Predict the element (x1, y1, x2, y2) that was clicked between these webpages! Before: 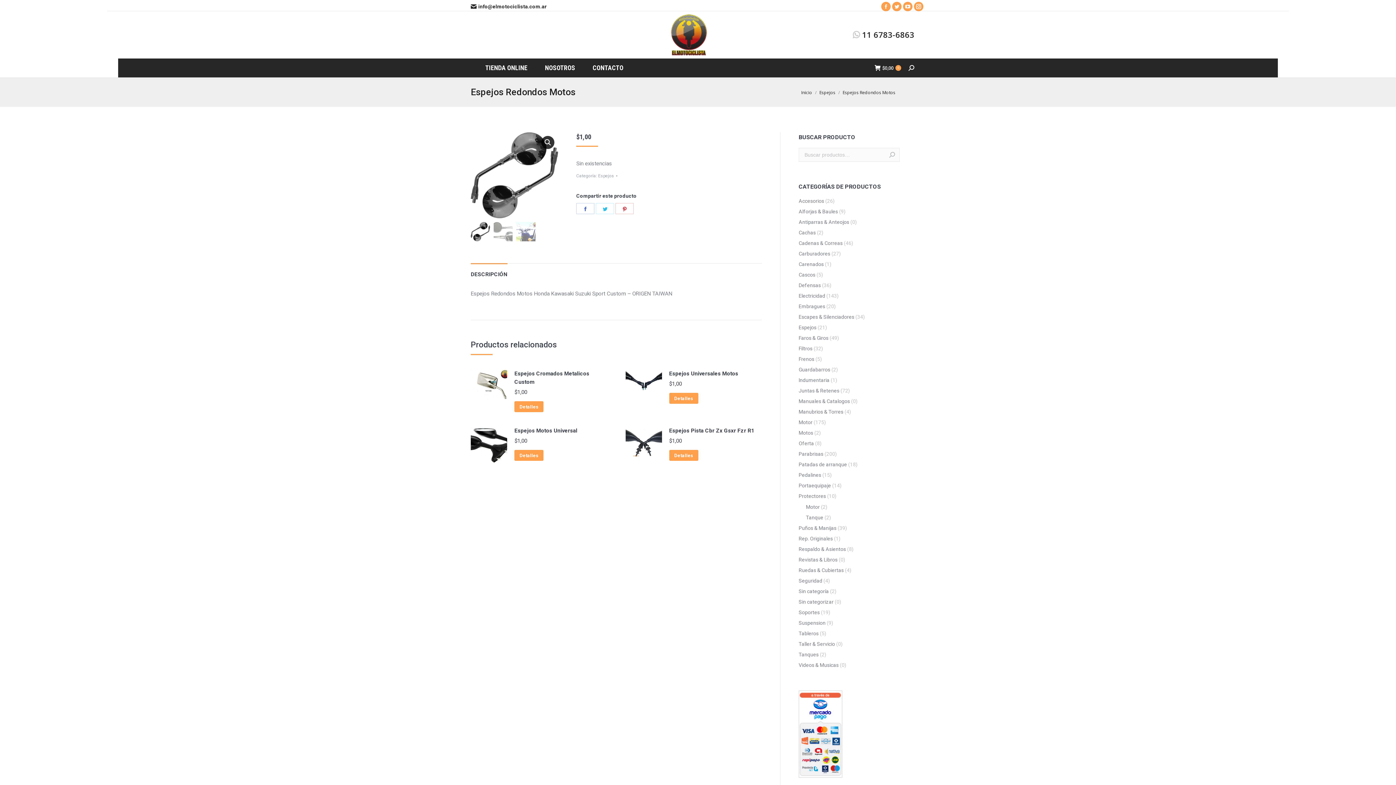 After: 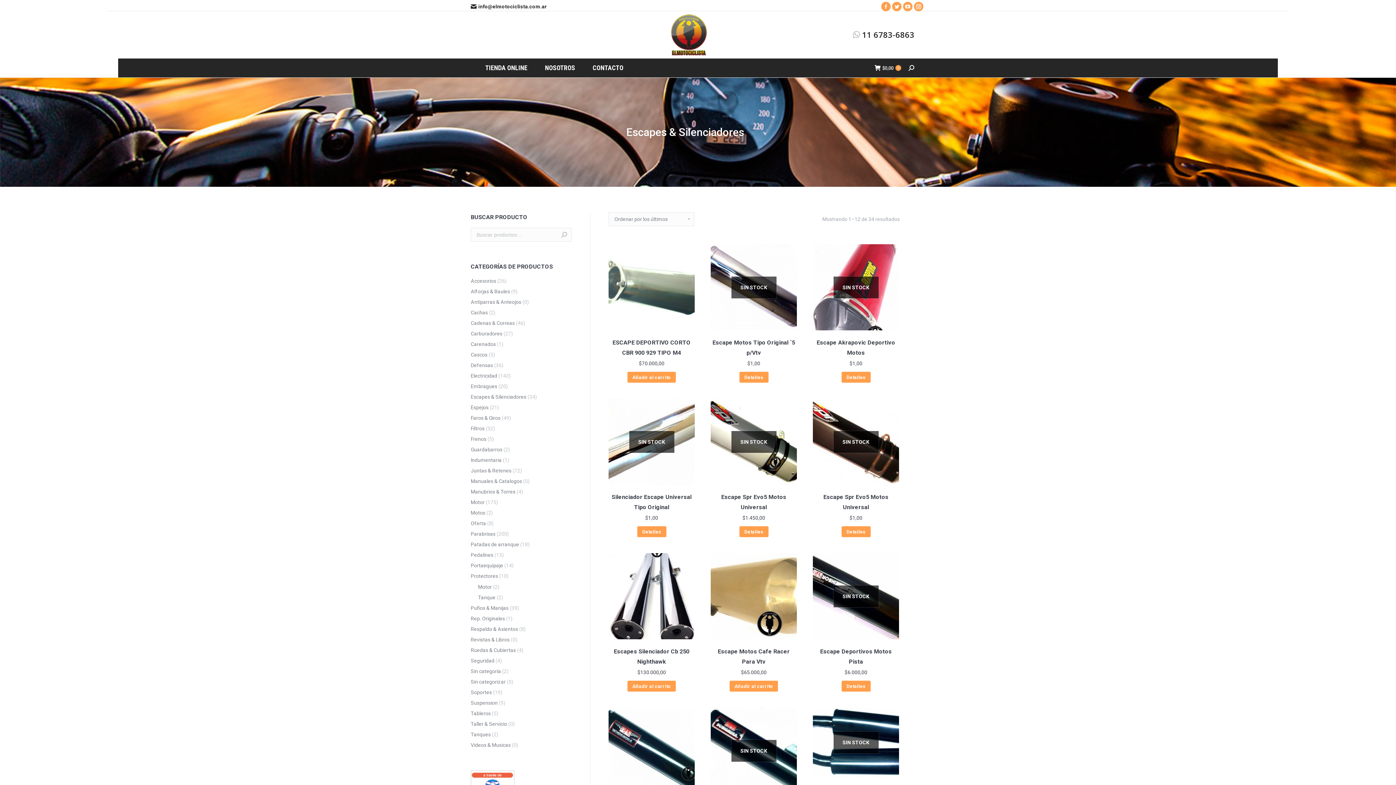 Action: label: Escapes & Silenciadores bbox: (798, 313, 854, 320)